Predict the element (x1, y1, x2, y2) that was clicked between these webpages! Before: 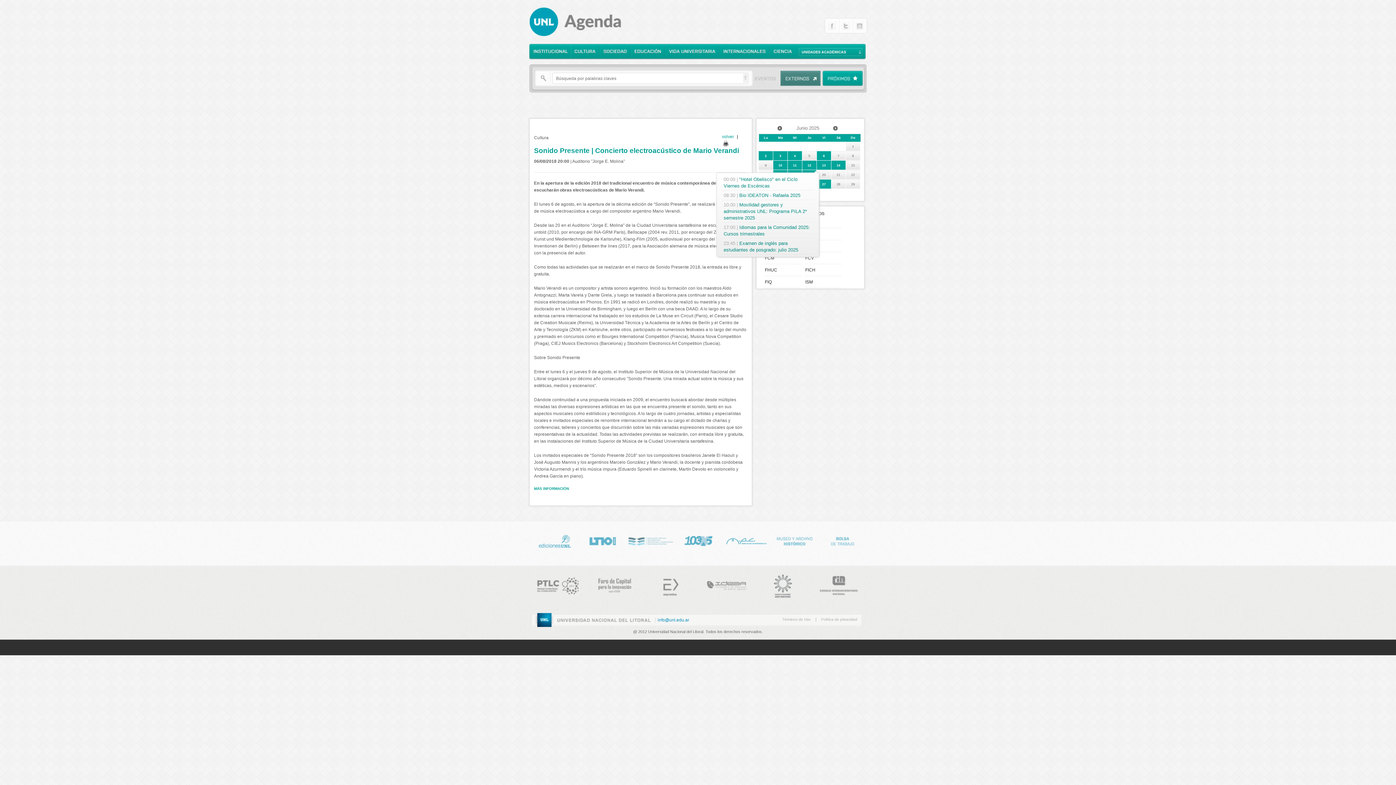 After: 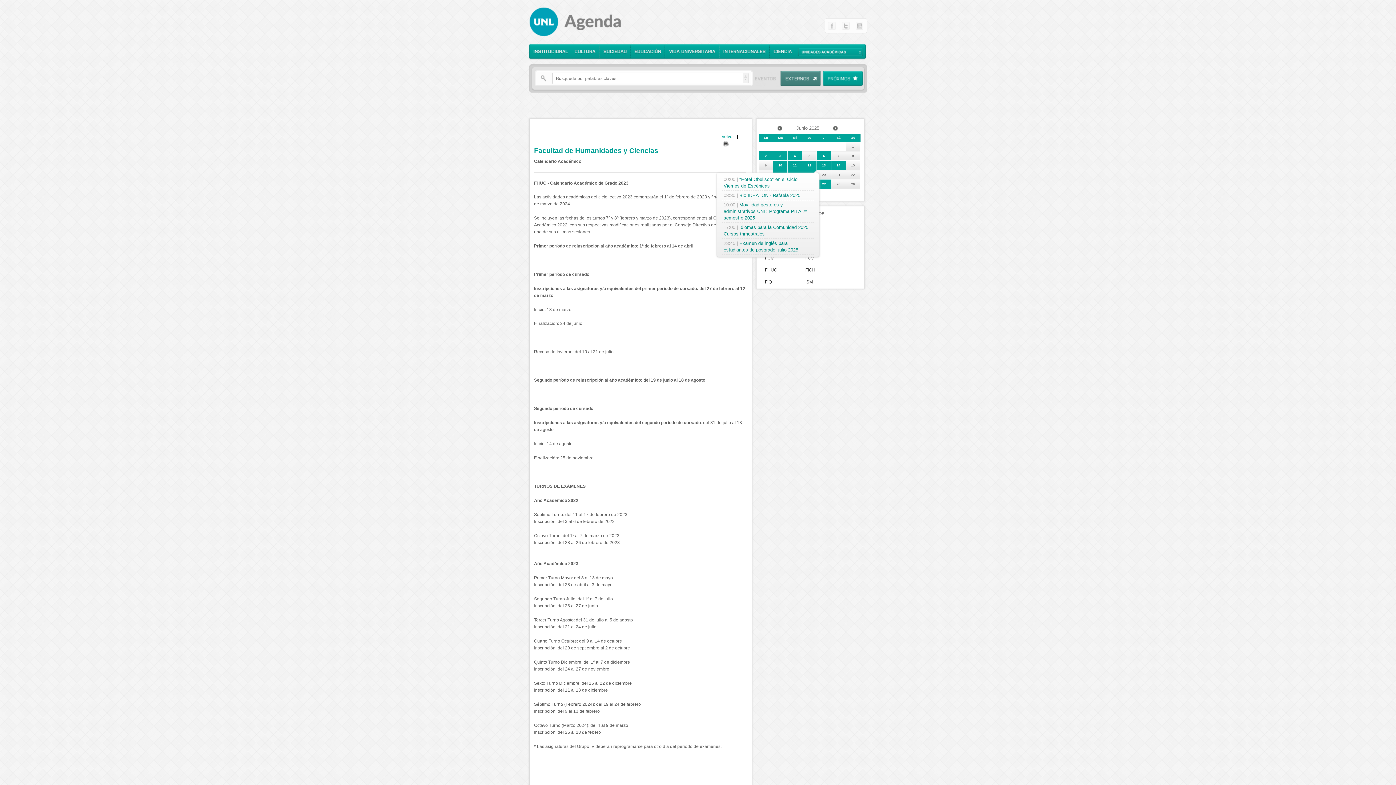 Action: label: FHUC bbox: (765, 267, 777, 272)